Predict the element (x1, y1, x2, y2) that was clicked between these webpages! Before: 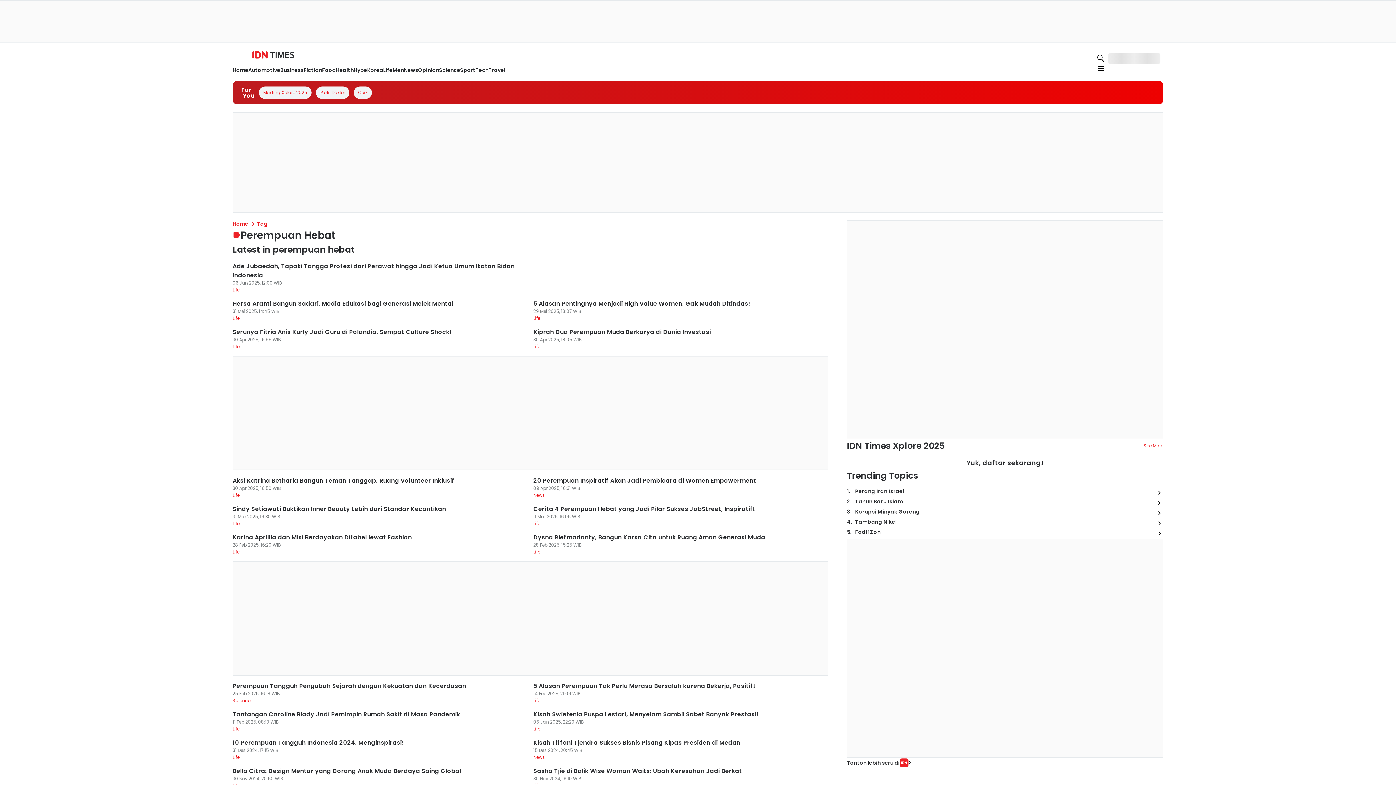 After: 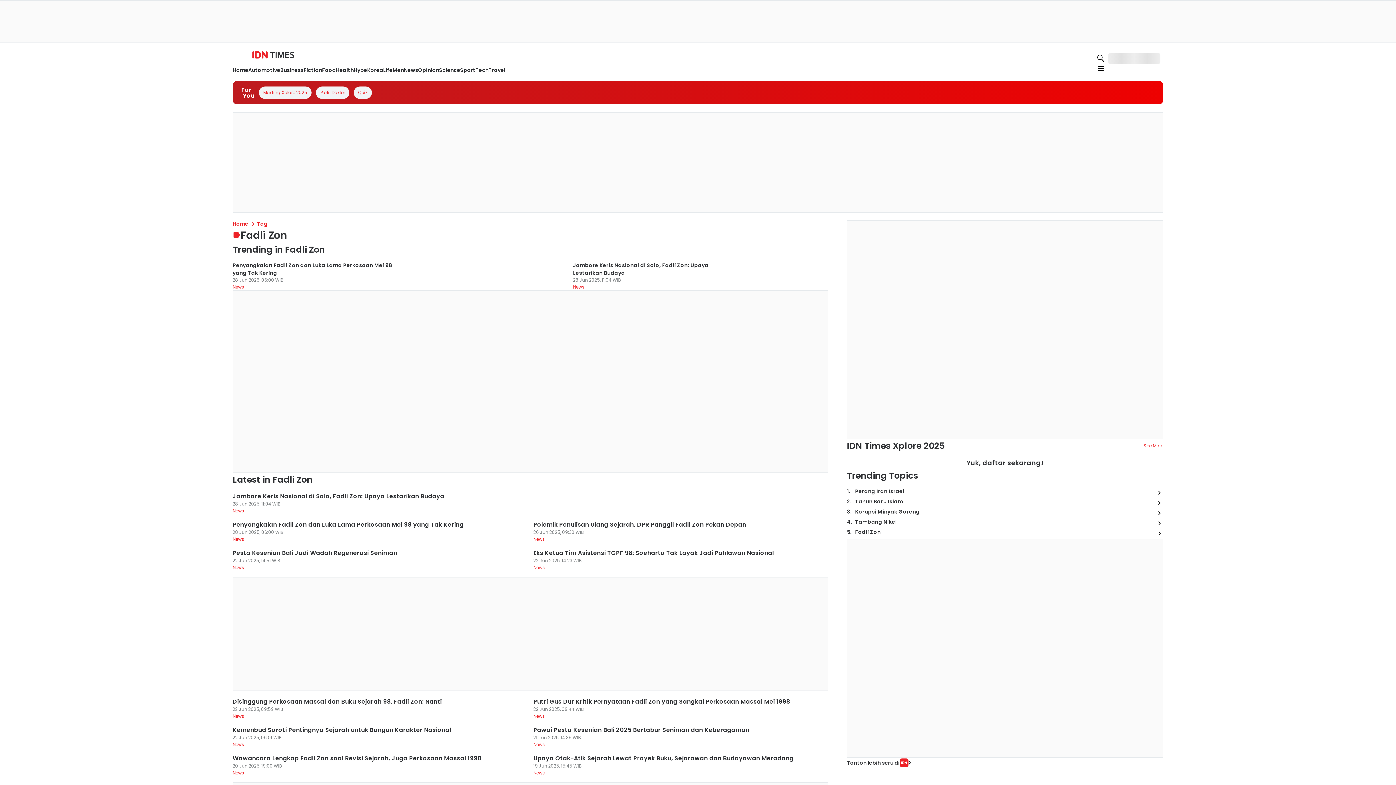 Action: bbox: (1154, 528, 1163, 538)